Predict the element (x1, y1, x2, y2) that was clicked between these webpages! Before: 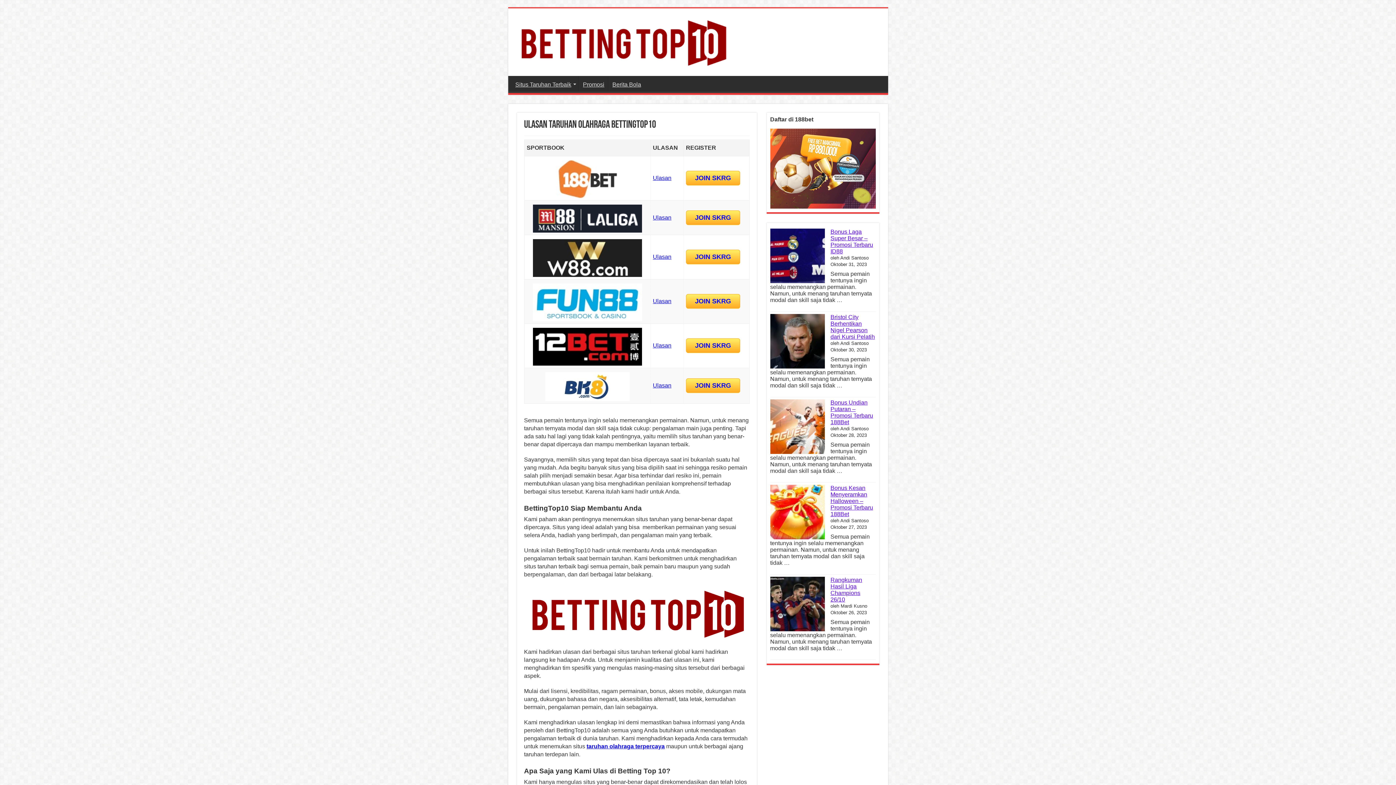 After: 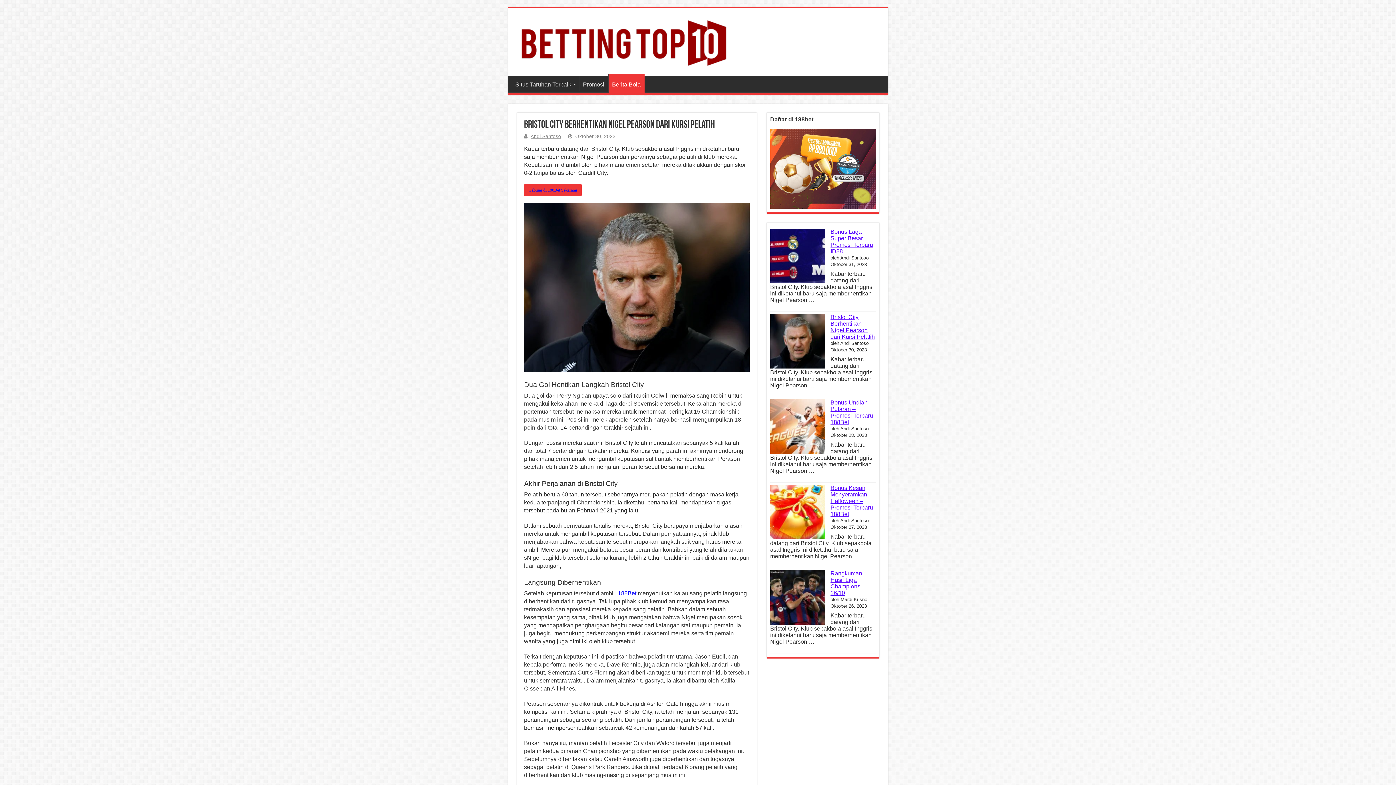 Action: label: Bristol City Berhentikan Nigel Pearson dari Kursi Pelatih bbox: (830, 314, 875, 340)